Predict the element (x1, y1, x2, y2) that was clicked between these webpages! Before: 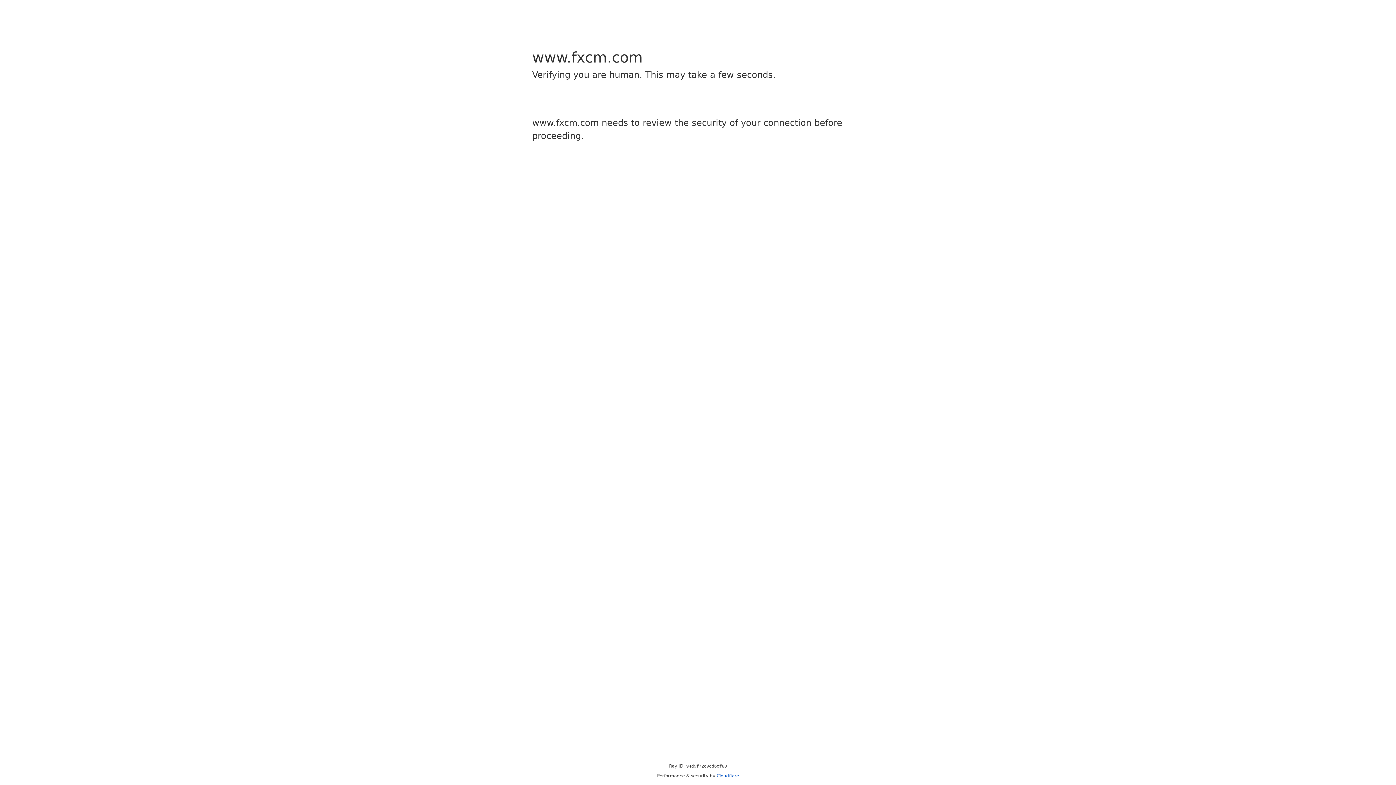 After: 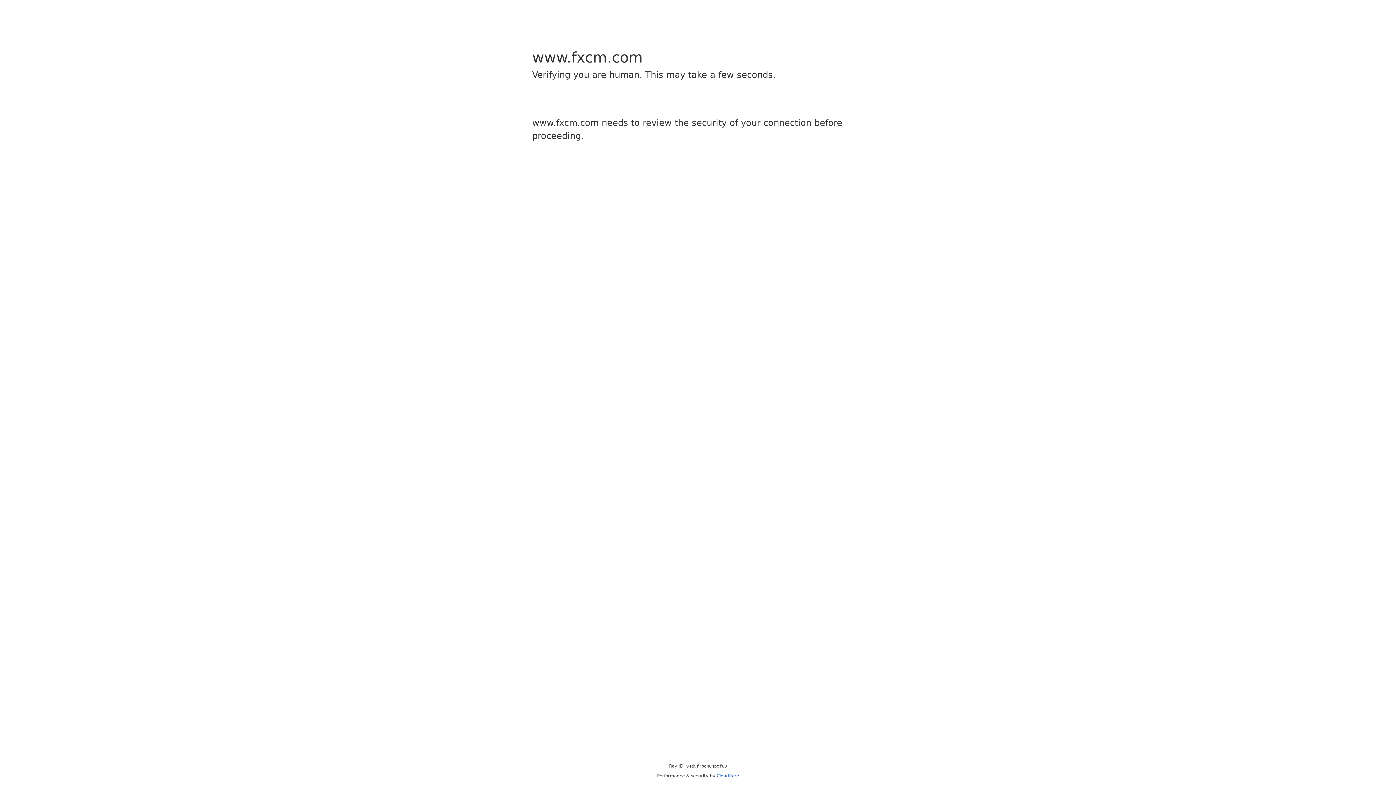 Action: label: Cloudflare bbox: (716, 773, 739, 778)